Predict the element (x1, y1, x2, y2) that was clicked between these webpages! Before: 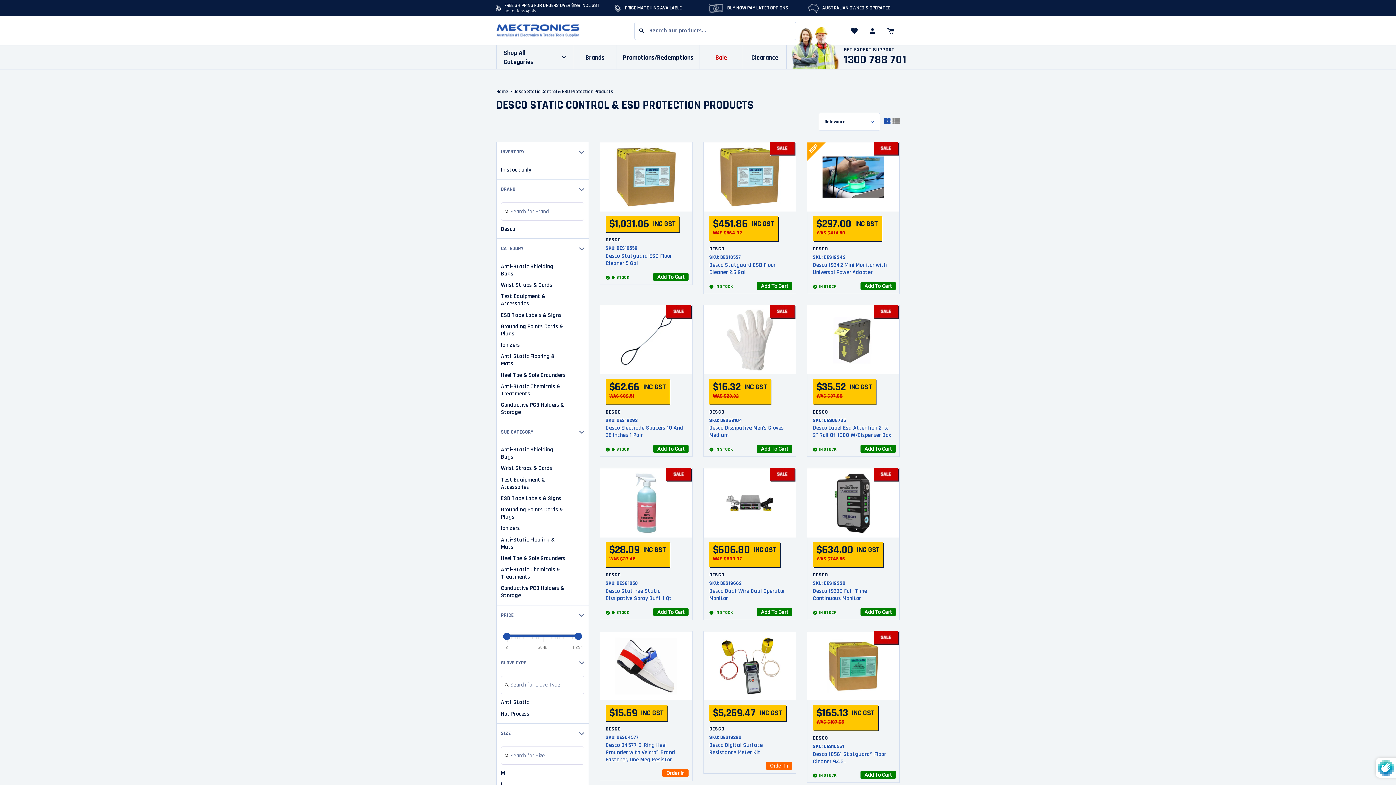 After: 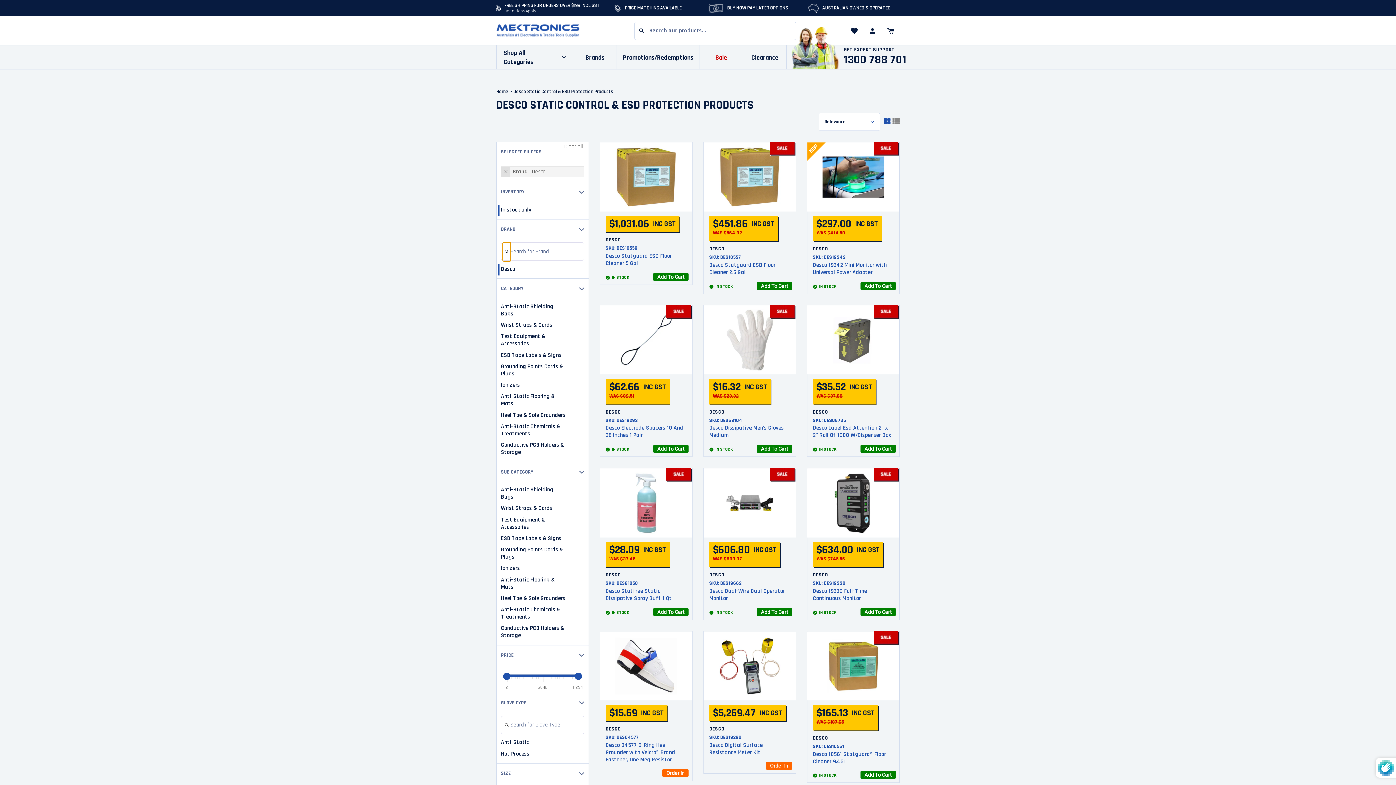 Action: bbox: (502, 202, 510, 221)